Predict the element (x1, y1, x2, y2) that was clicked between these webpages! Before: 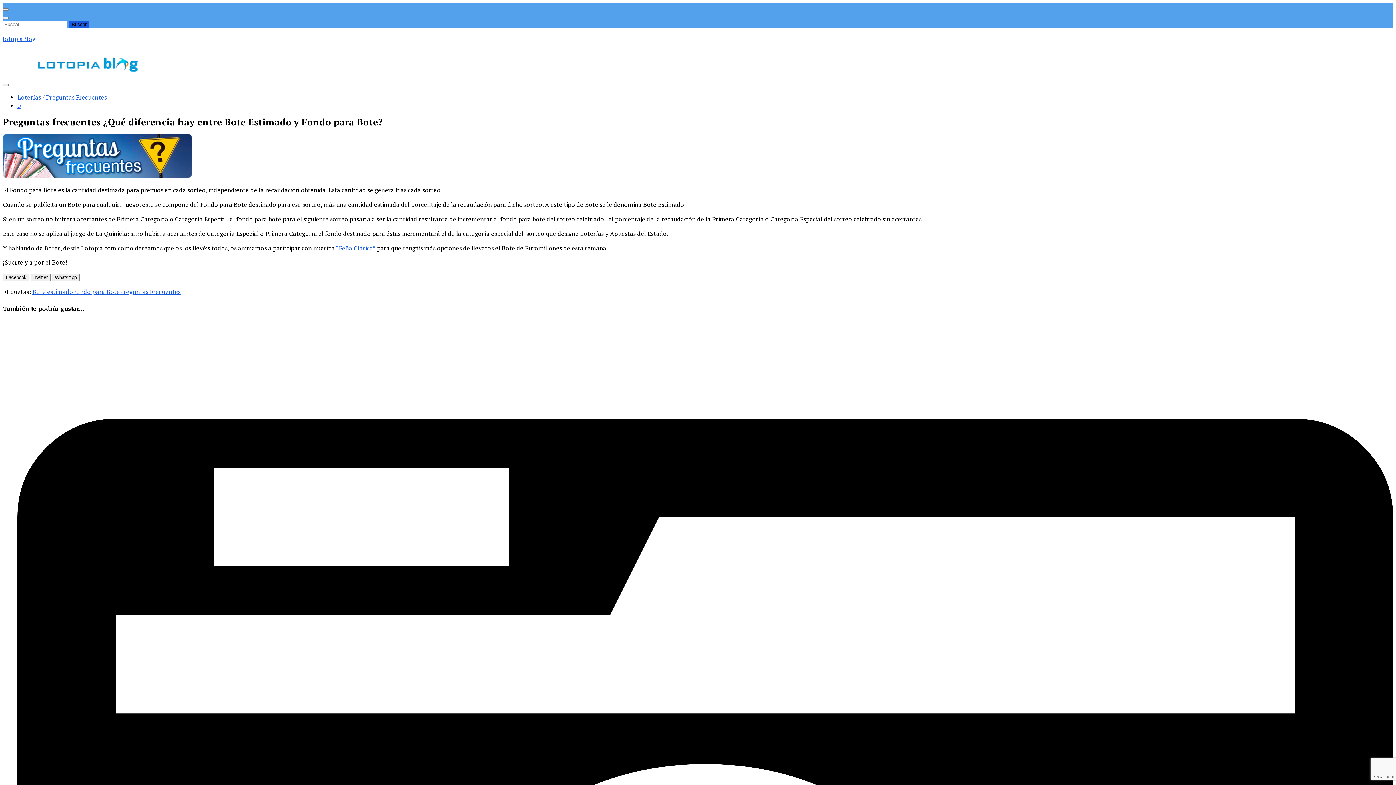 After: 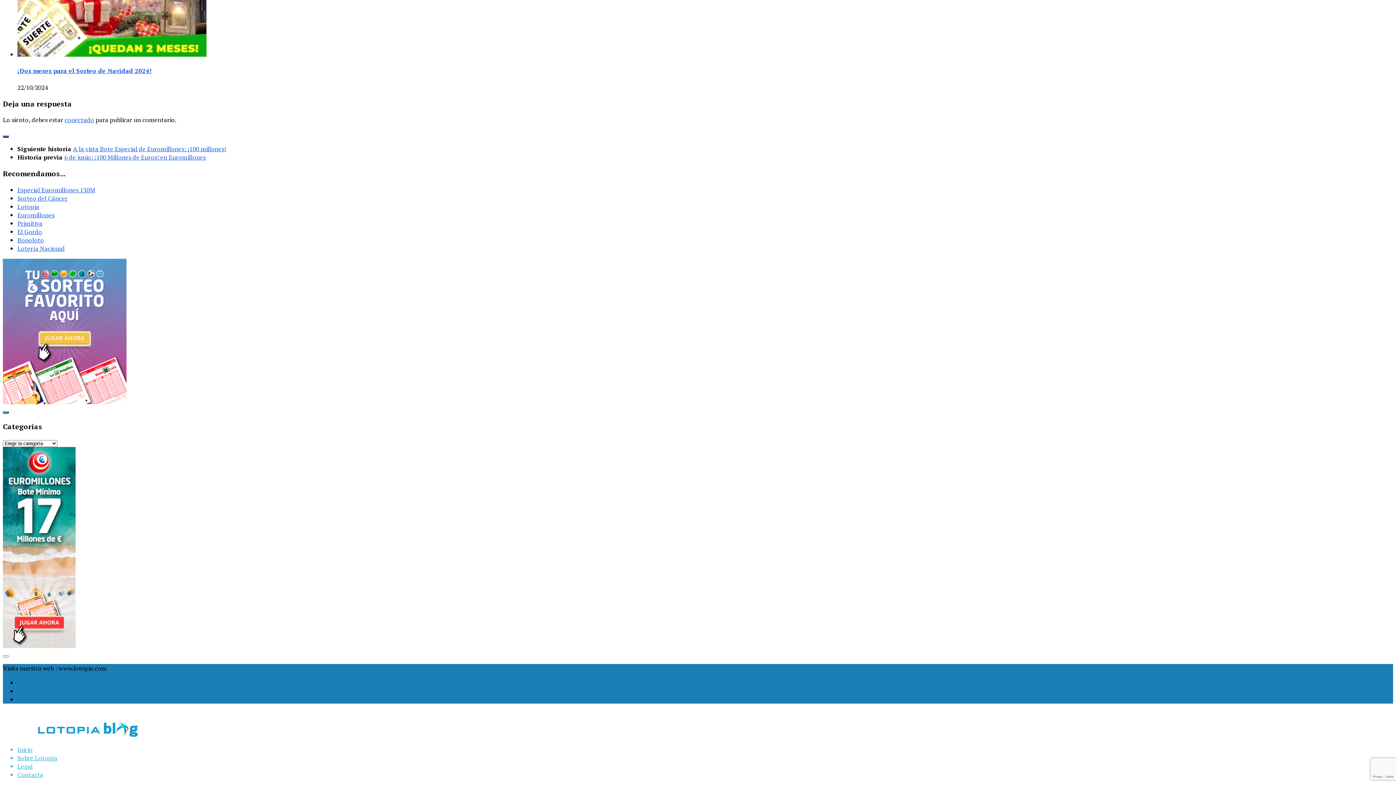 Action: bbox: (17, 101, 20, 109) label: 0